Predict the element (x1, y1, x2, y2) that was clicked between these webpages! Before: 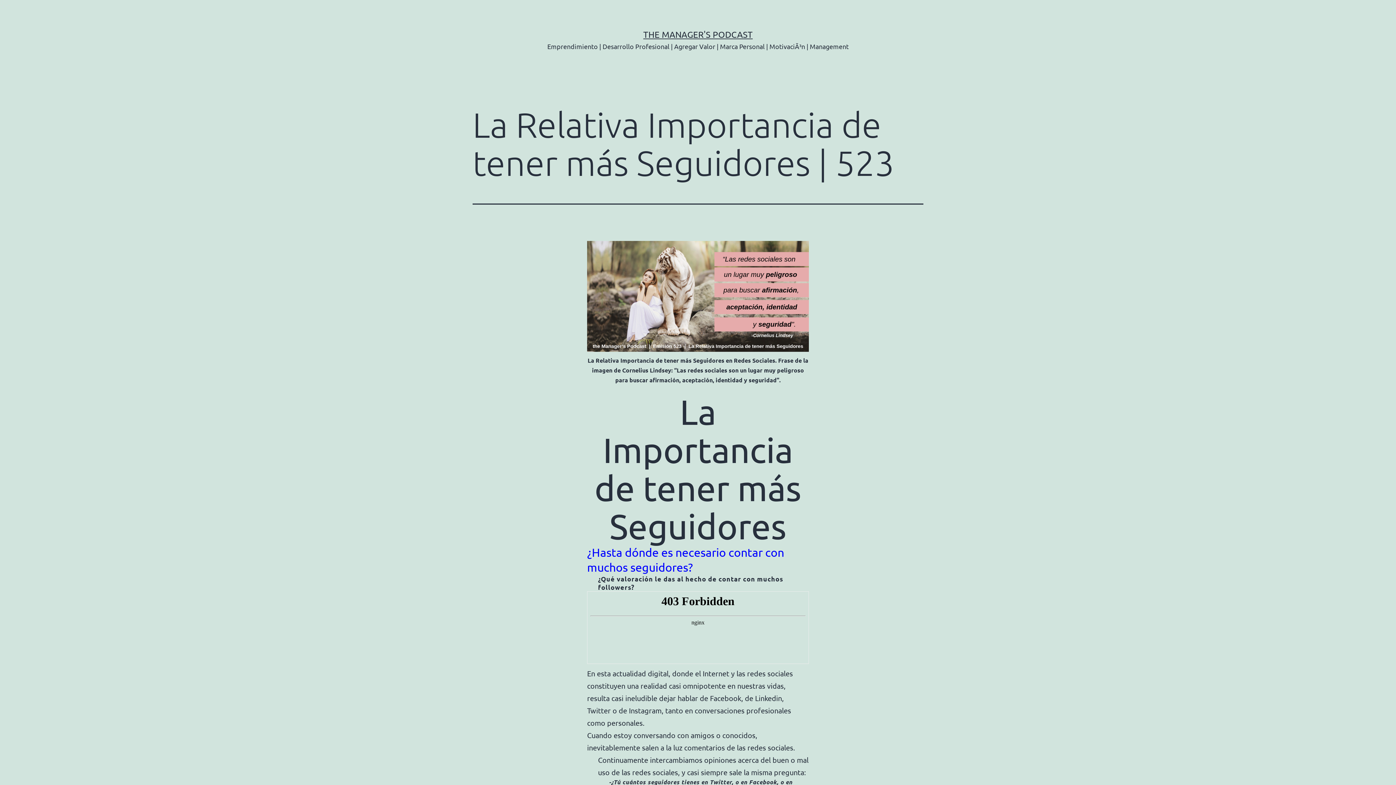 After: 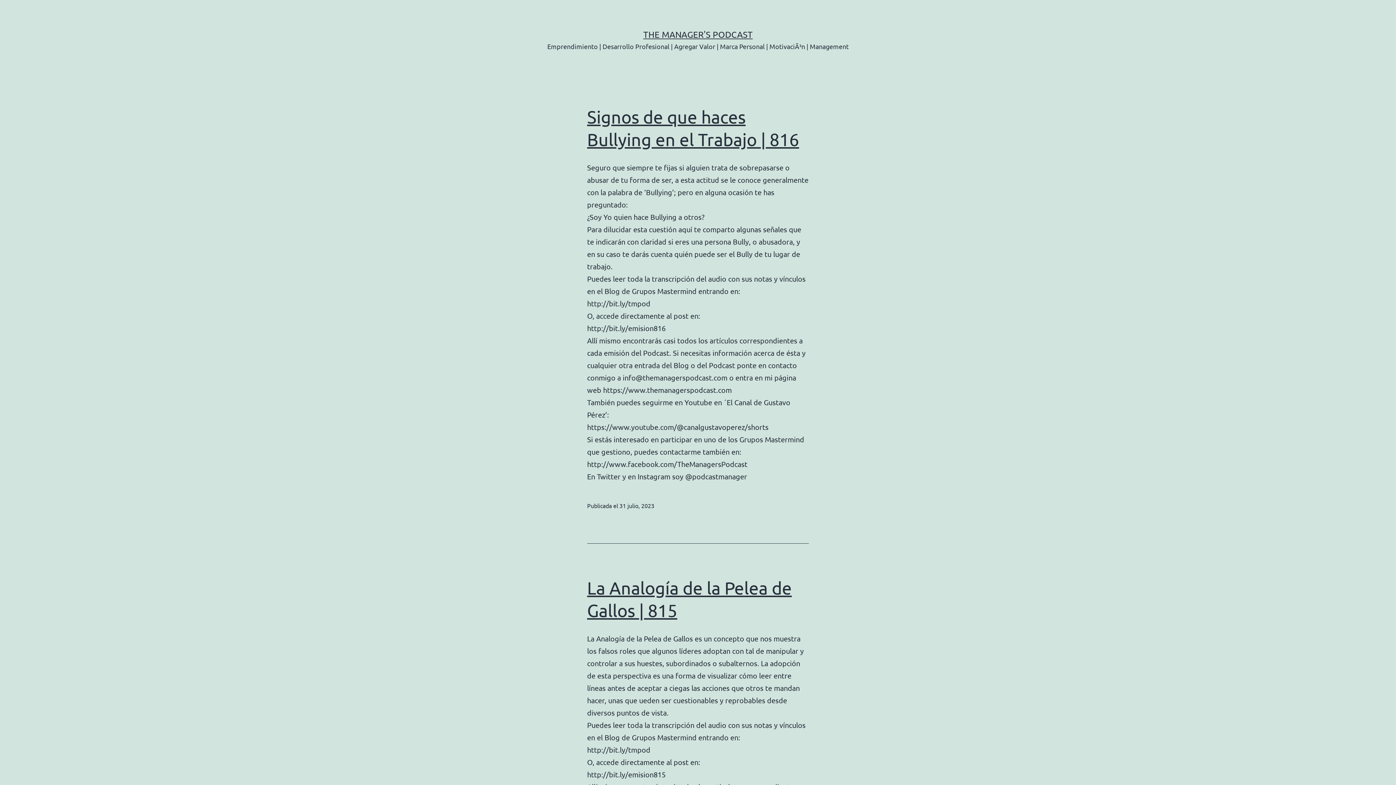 Action: label: THE MANAGER'S PODCAST bbox: (643, 29, 752, 39)